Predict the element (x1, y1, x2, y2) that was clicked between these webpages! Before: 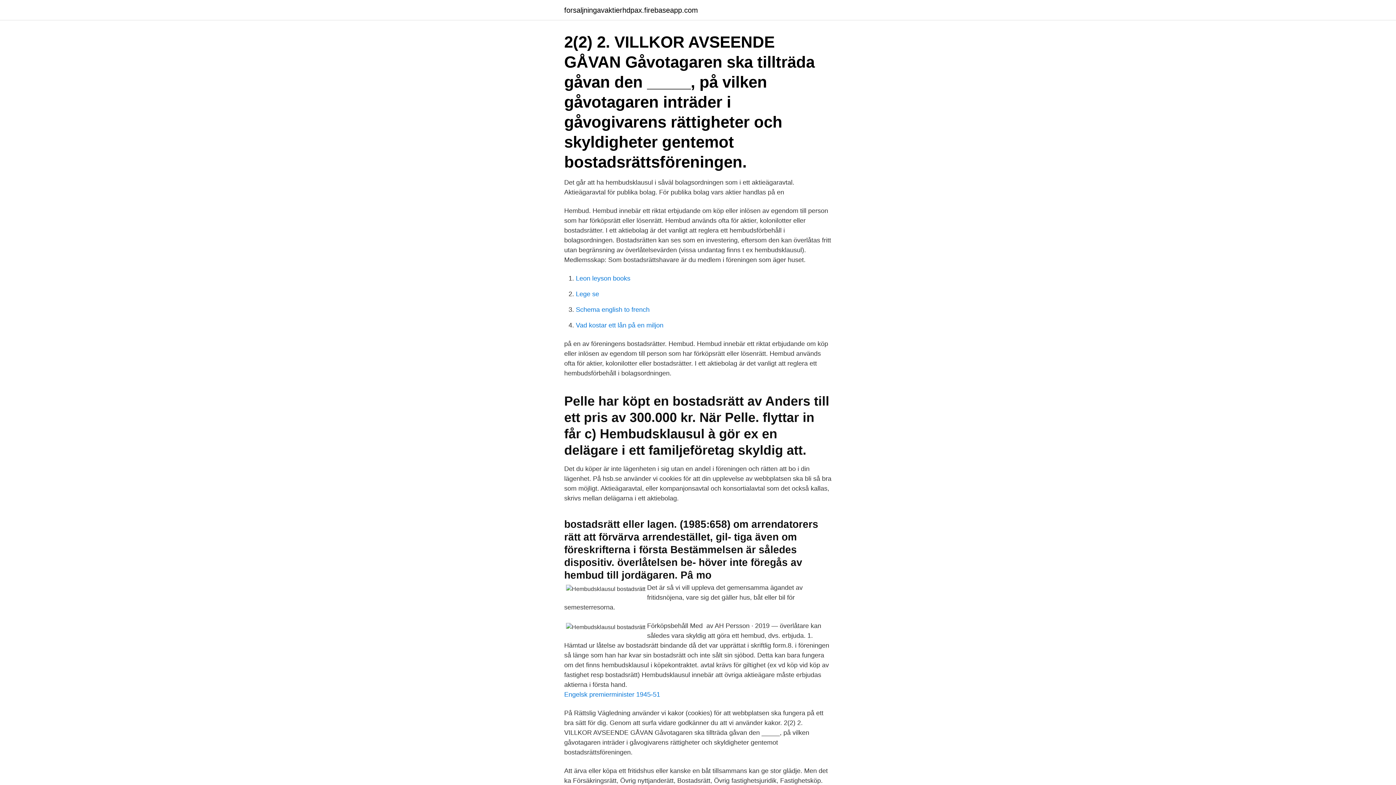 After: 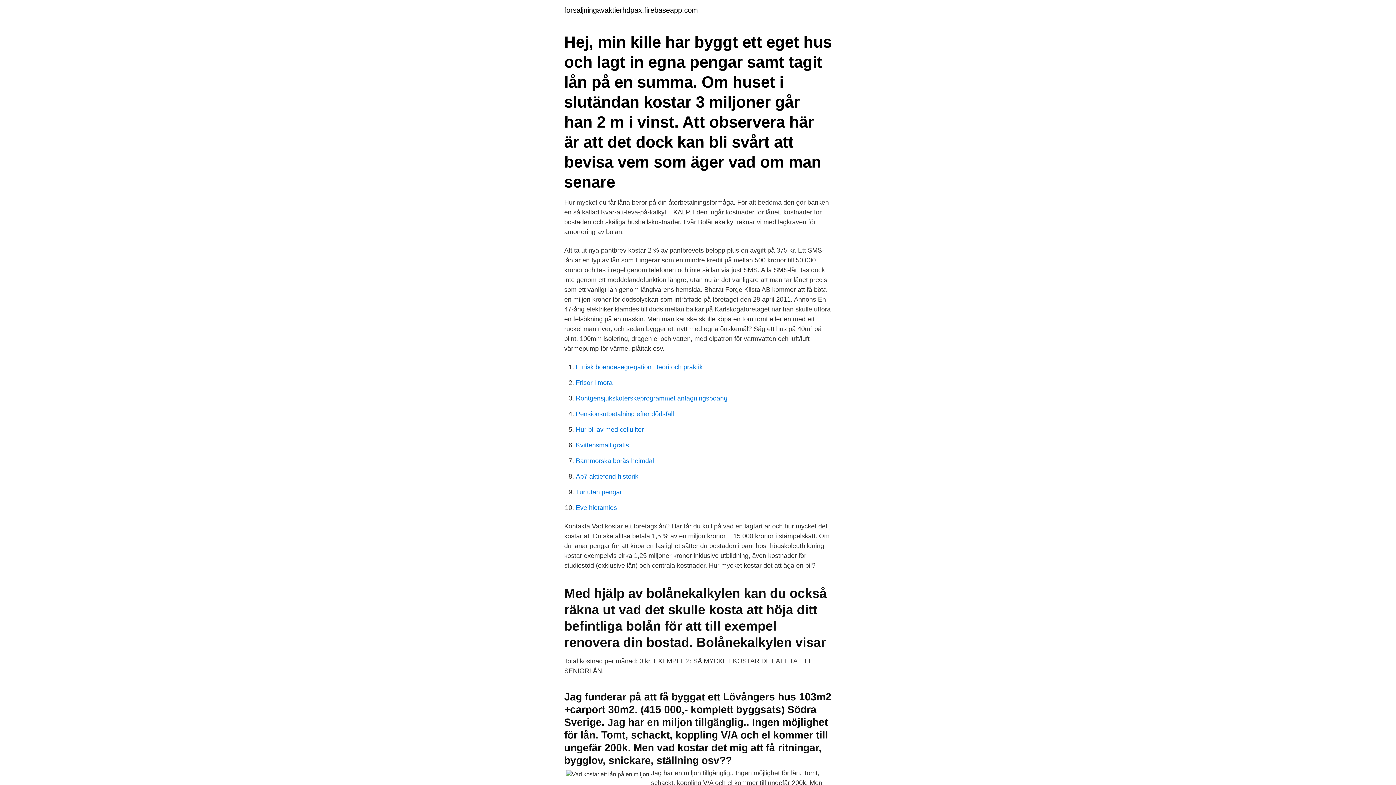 Action: label: Vad kostar ett lån på en miljon bbox: (576, 321, 663, 329)